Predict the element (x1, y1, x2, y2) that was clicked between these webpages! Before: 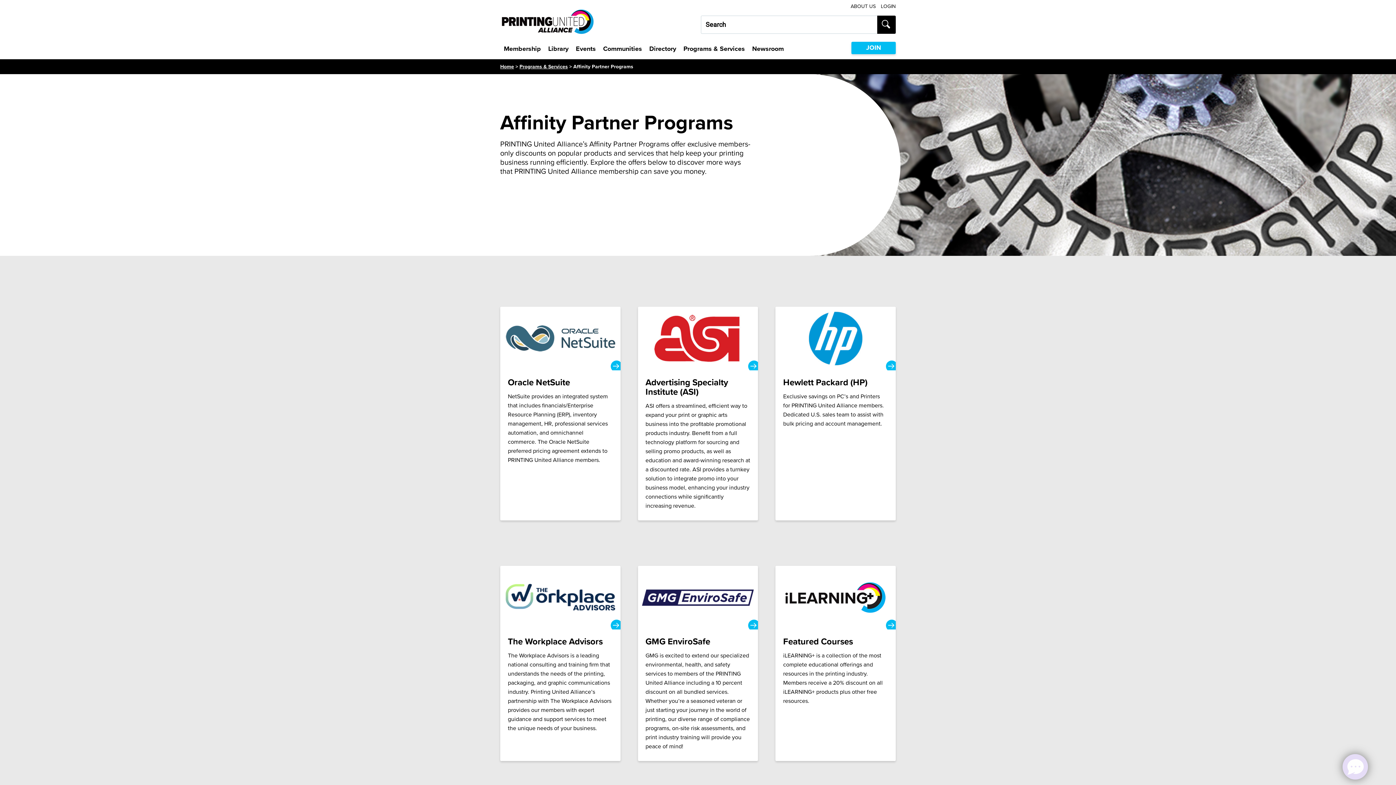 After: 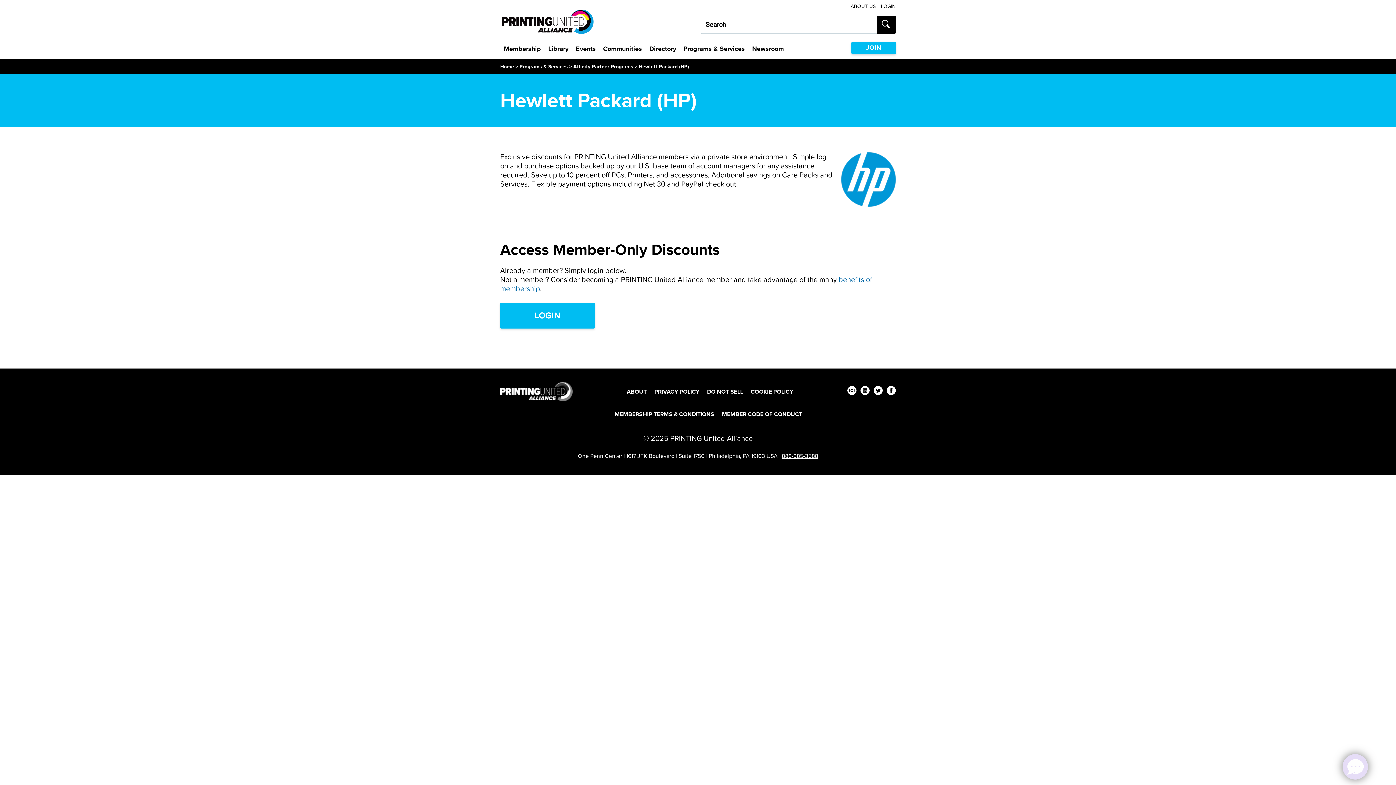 Action: label: Hewlett Packard (HP) bbox: (775, 306, 895, 520)